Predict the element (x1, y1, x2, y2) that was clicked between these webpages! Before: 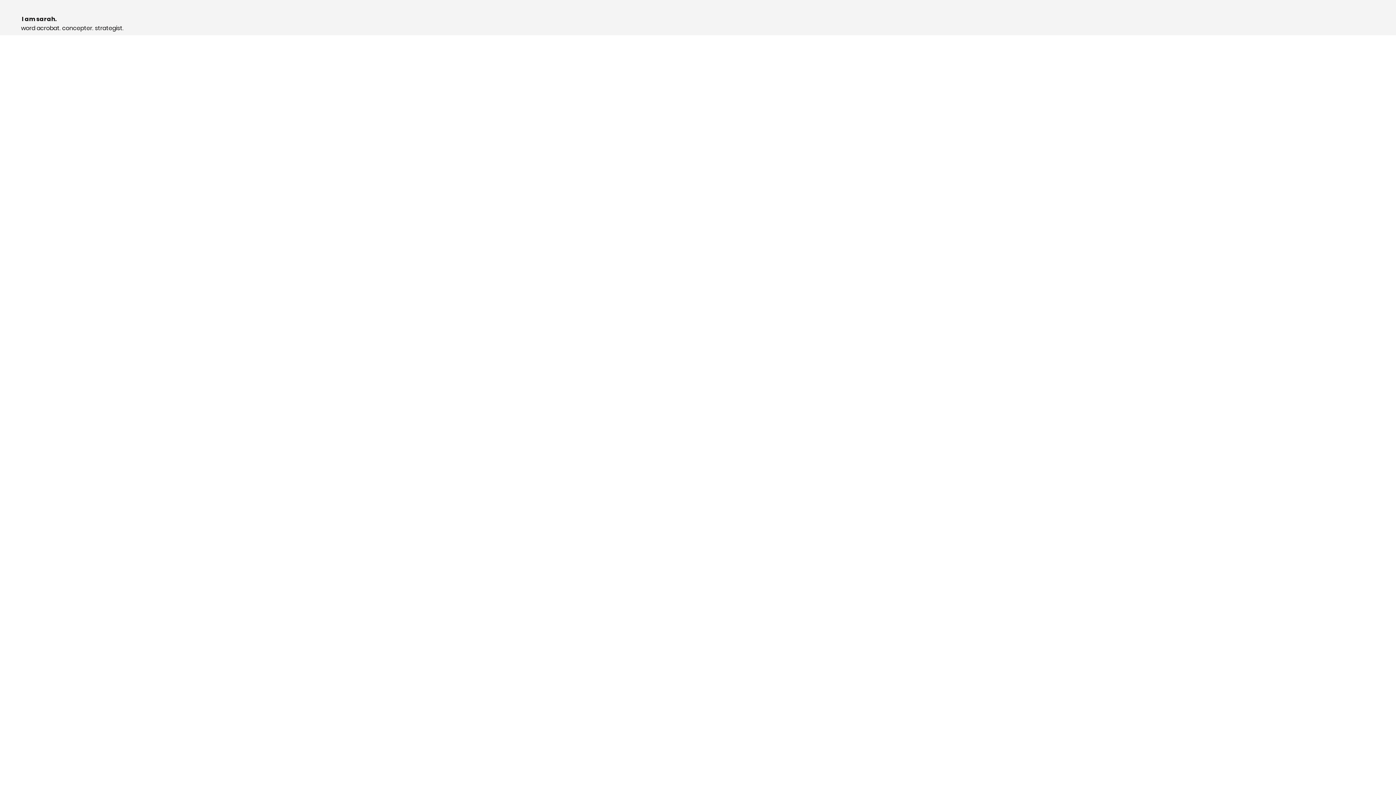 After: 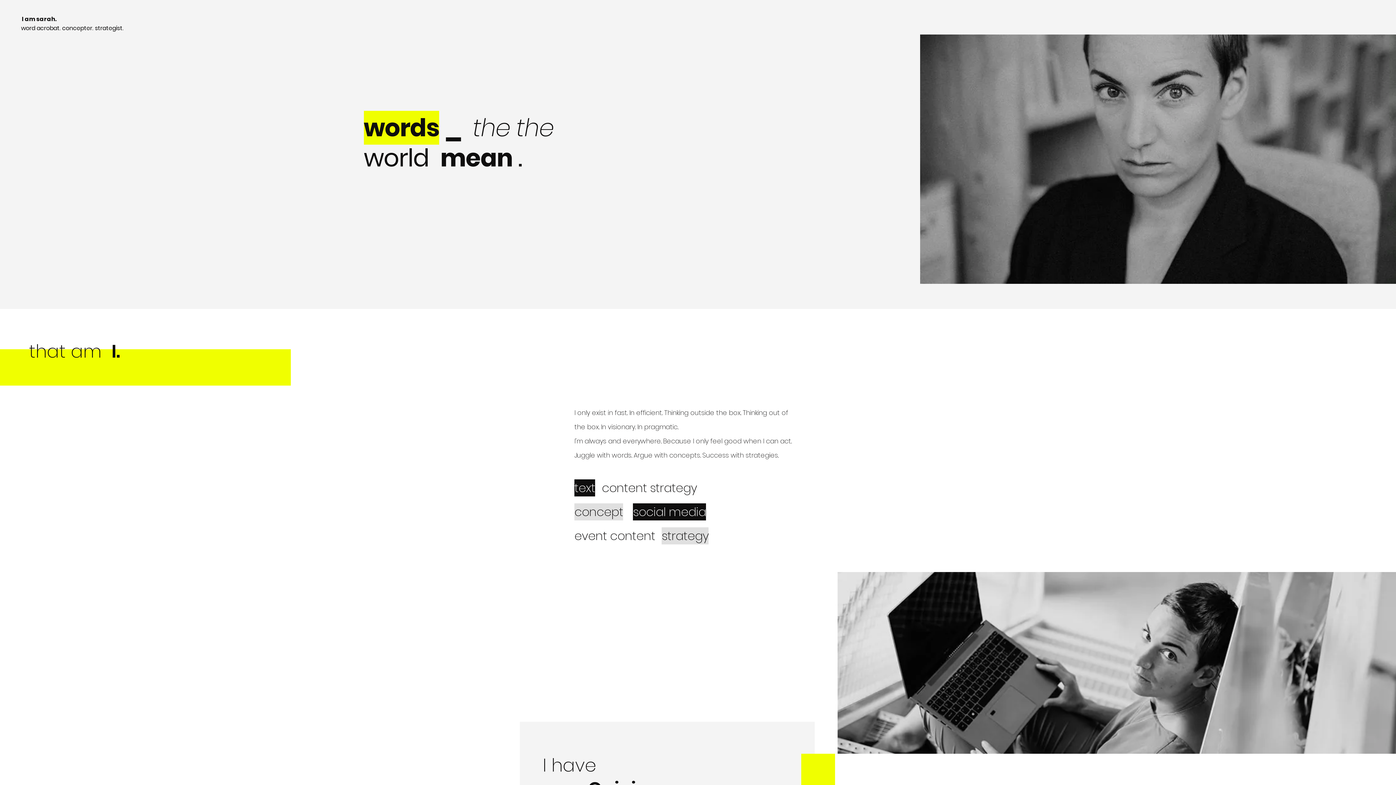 Action: bbox: (21, 14, 57, 23) label: I am sarah. 